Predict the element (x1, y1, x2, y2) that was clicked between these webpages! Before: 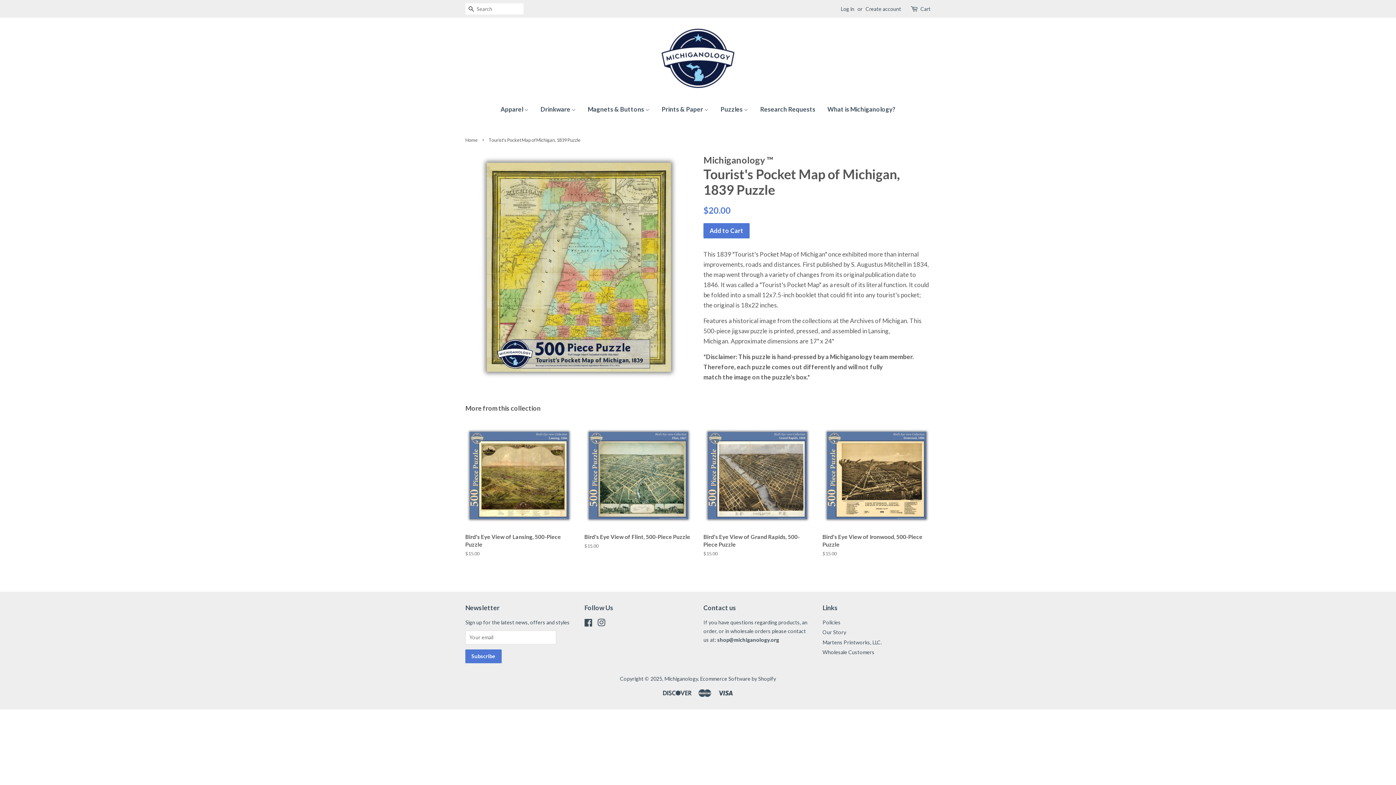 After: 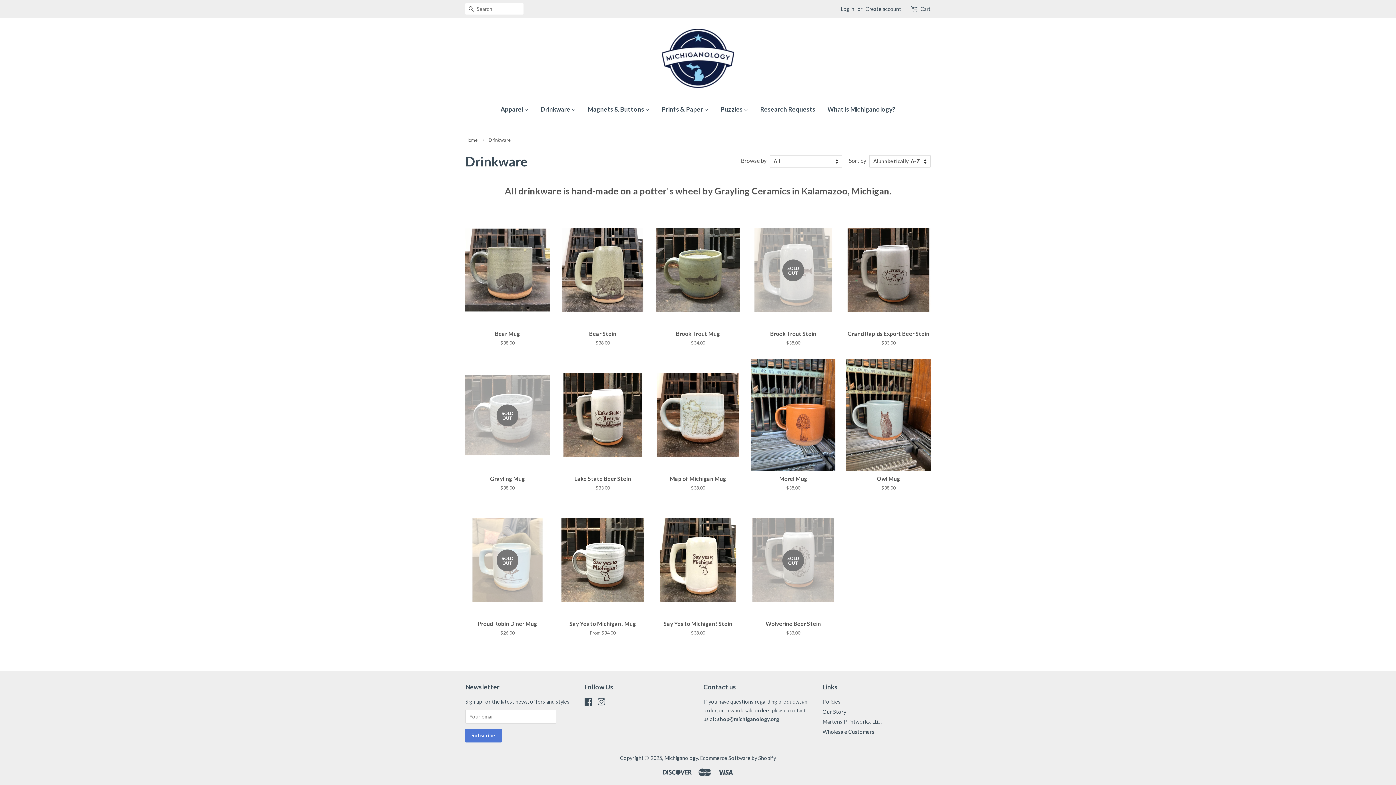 Action: label: Drinkware  bbox: (535, 98, 581, 120)